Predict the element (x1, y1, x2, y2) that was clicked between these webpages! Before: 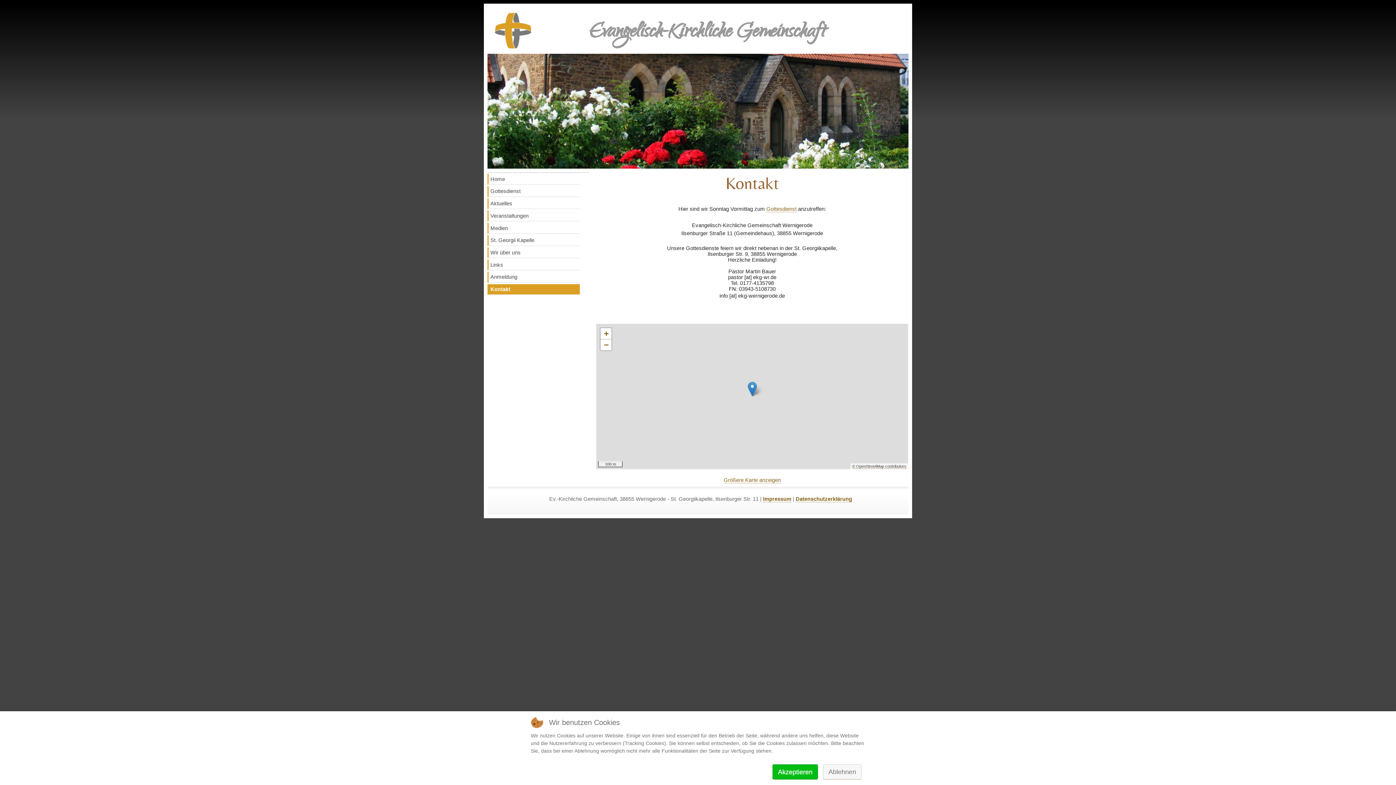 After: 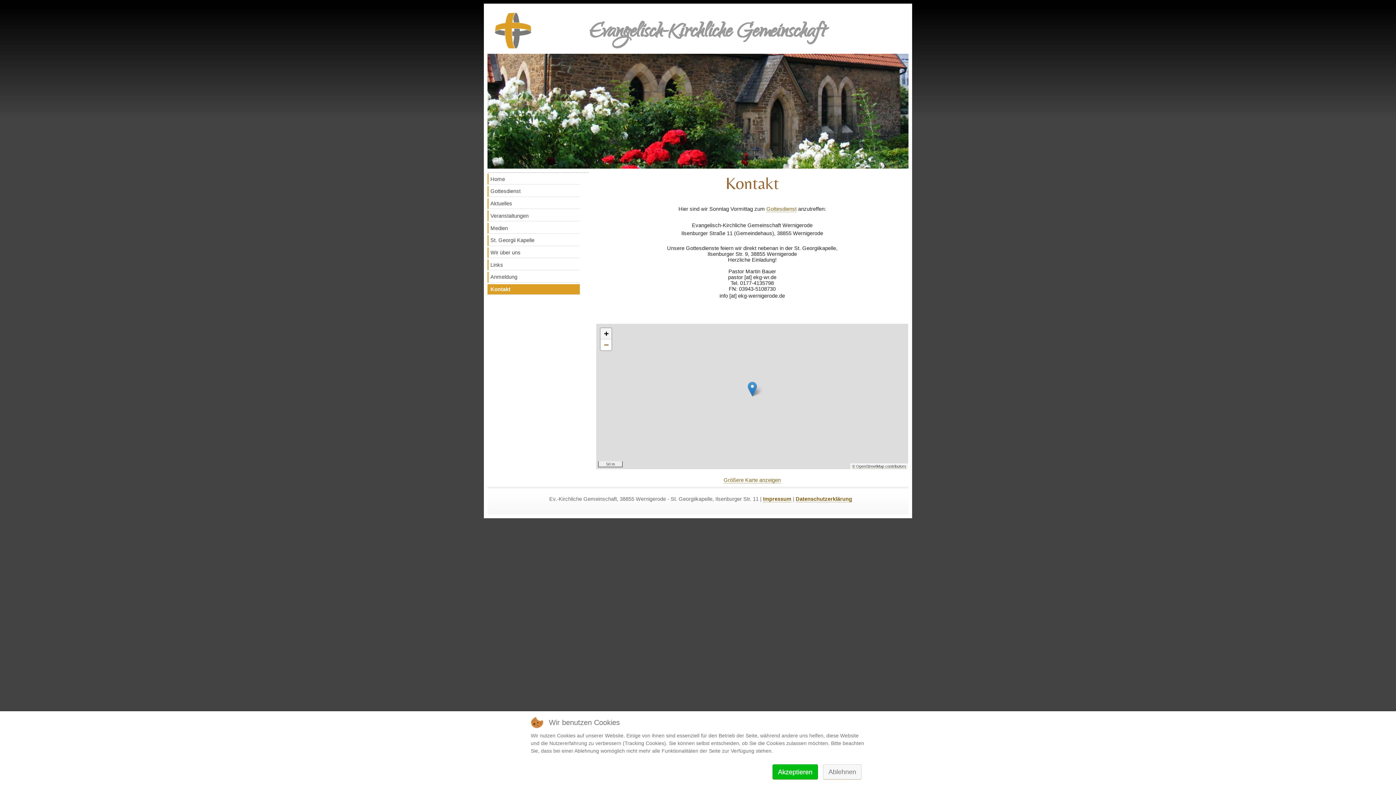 Action: label: Zoom in bbox: (600, 328, 611, 339)